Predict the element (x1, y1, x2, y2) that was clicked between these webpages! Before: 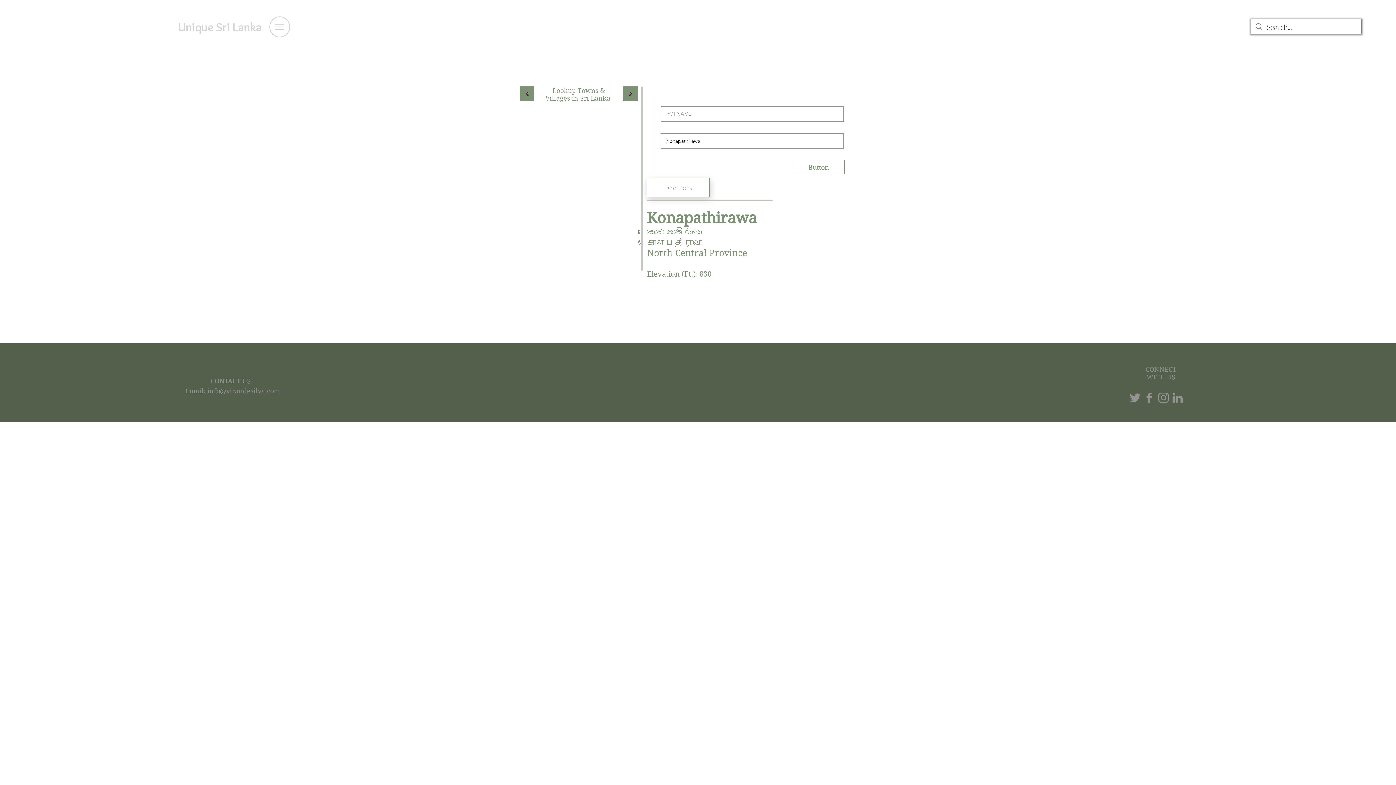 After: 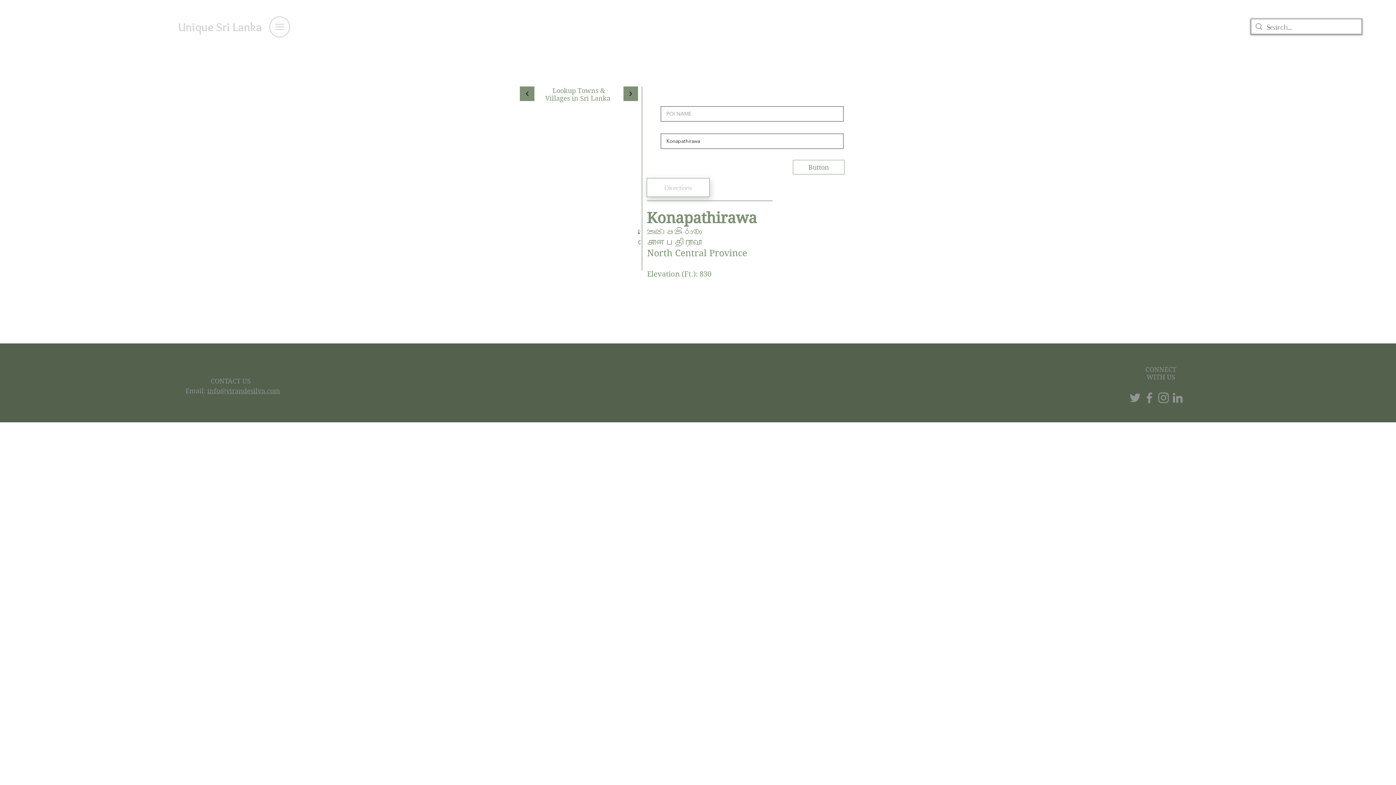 Action: label: Instagram bbox: (1156, 390, 1171, 405)